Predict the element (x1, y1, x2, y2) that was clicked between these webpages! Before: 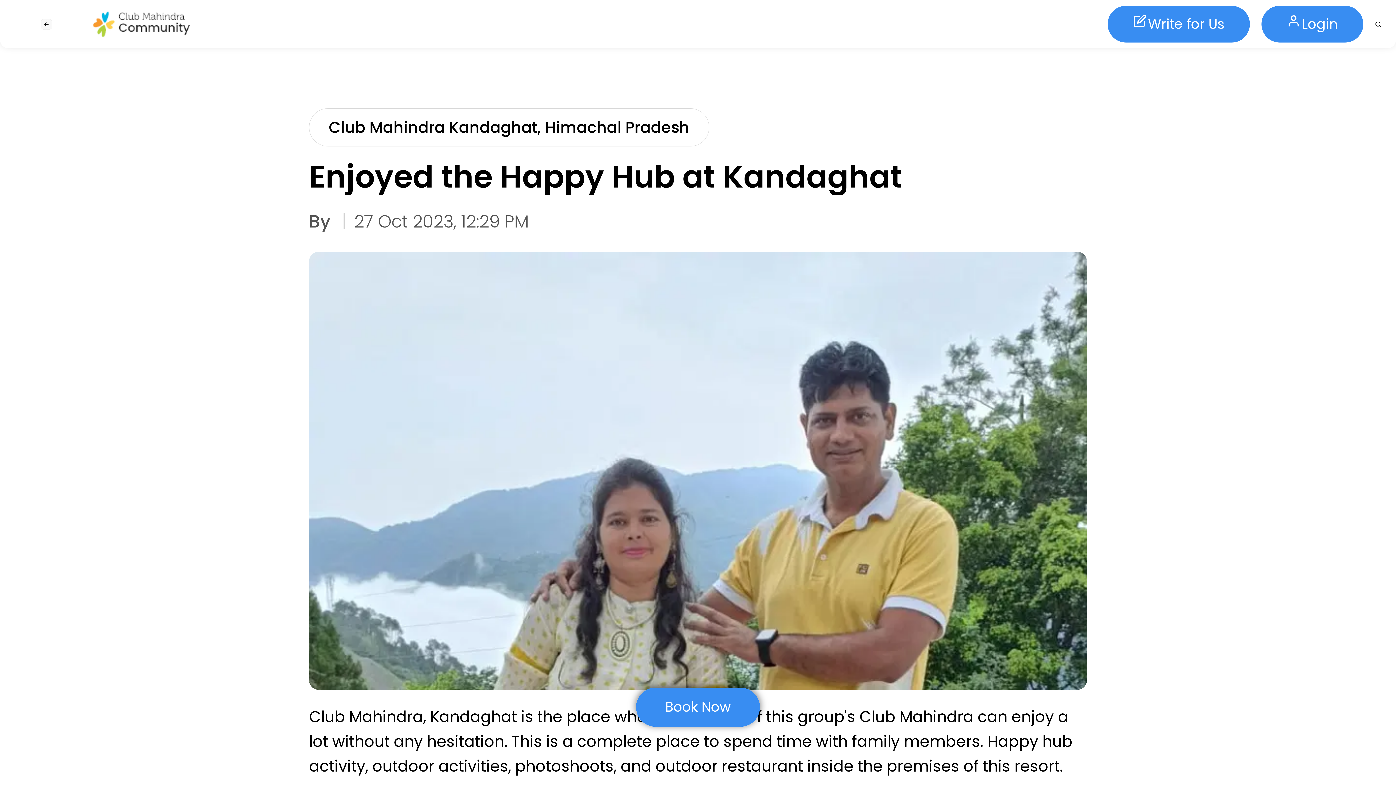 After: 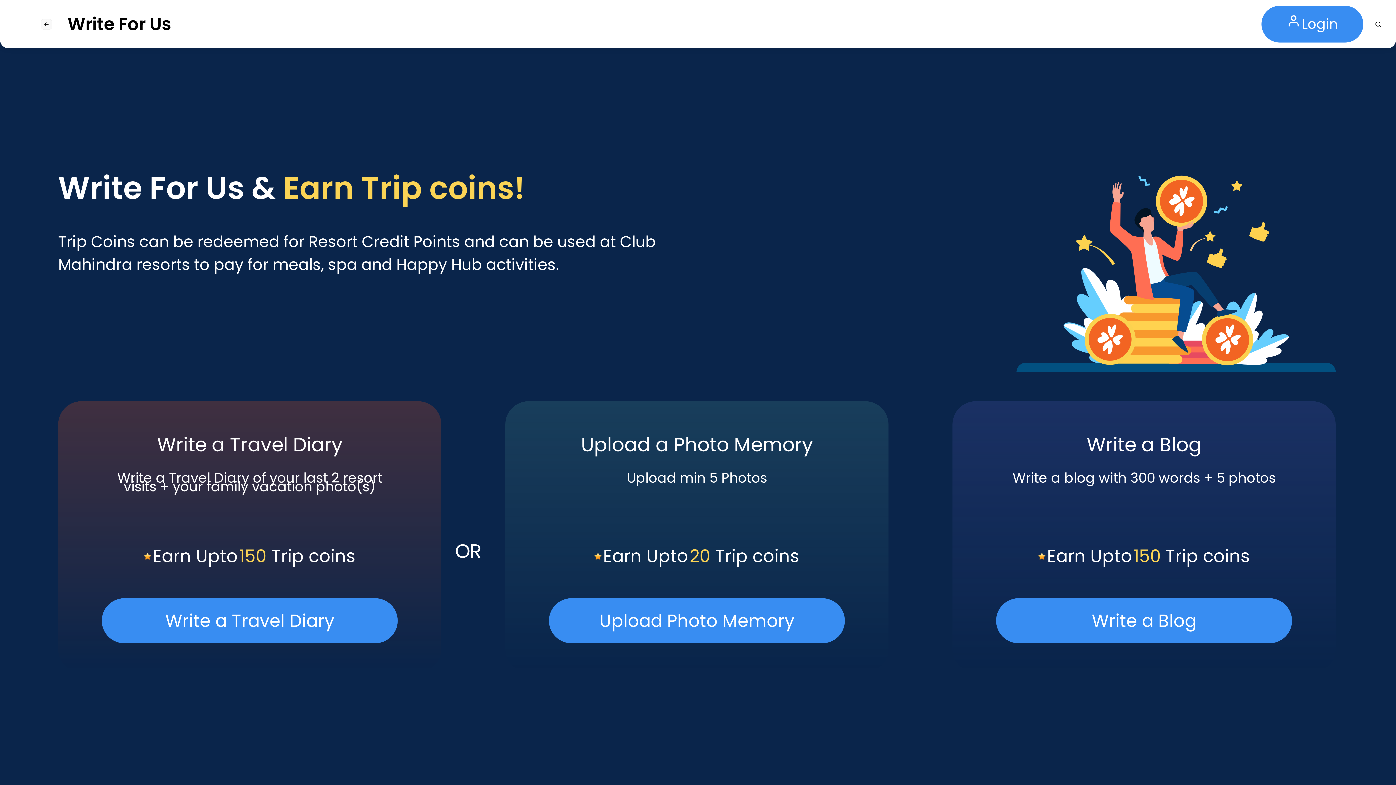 Action: label: Write for Us bbox: (1107, 5, 1250, 42)